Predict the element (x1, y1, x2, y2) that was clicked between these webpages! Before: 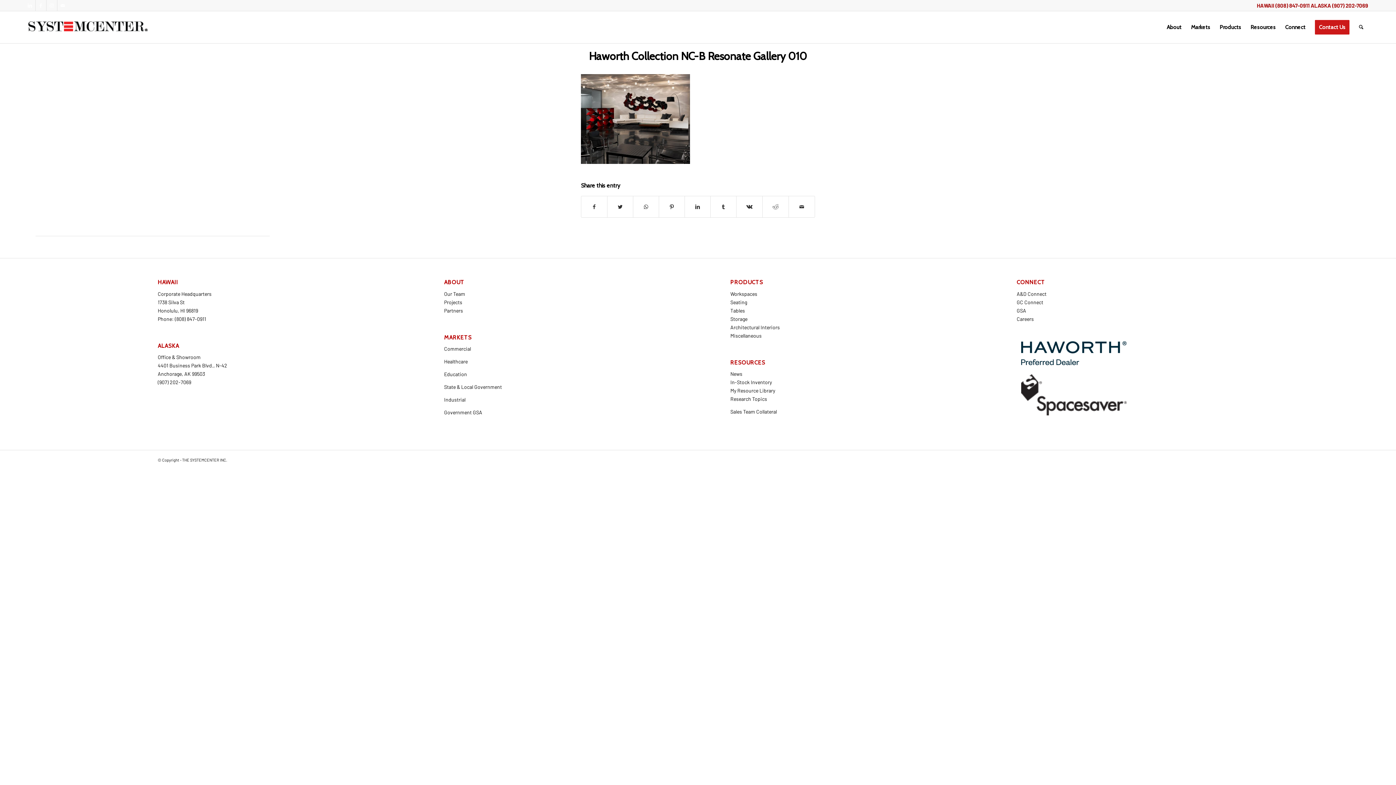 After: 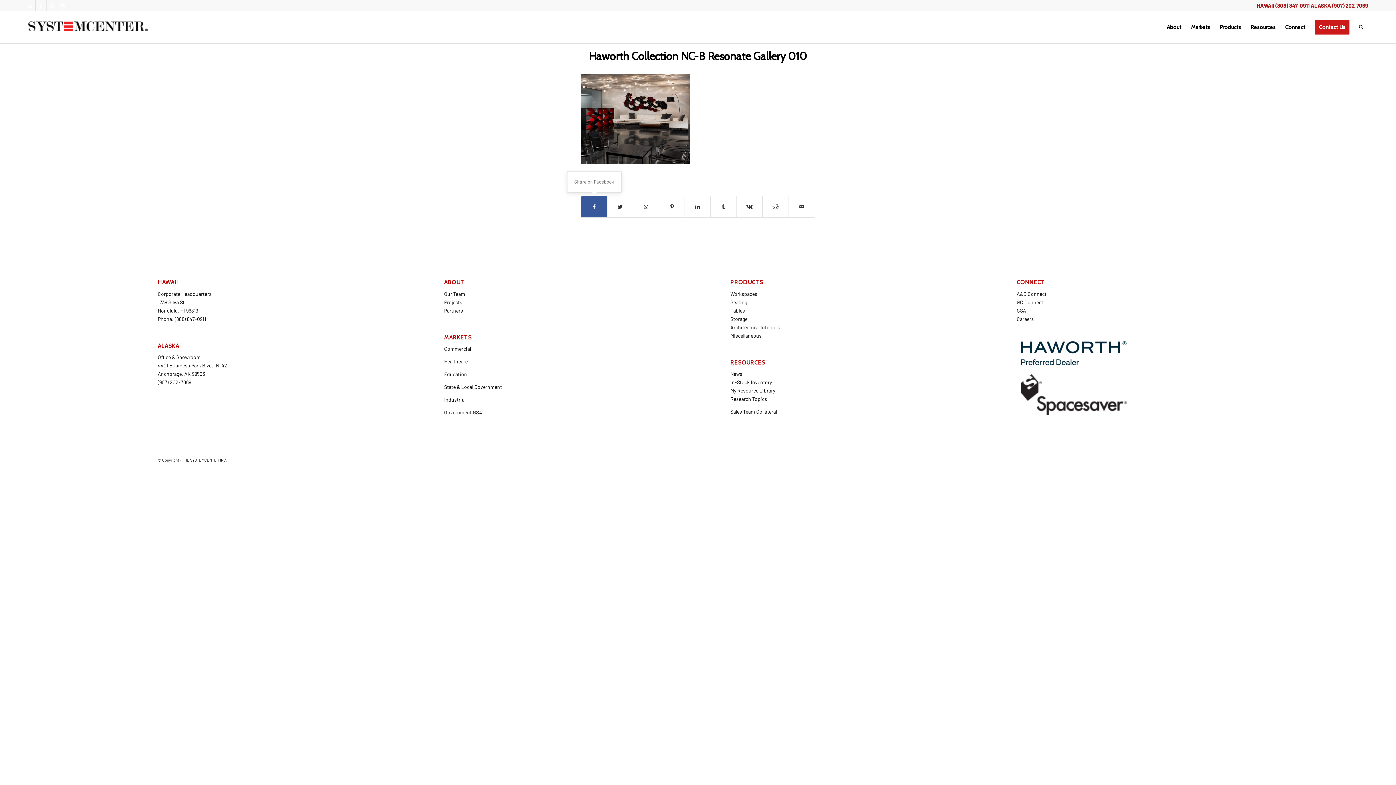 Action: bbox: (581, 196, 607, 217) label: Share on Facebook